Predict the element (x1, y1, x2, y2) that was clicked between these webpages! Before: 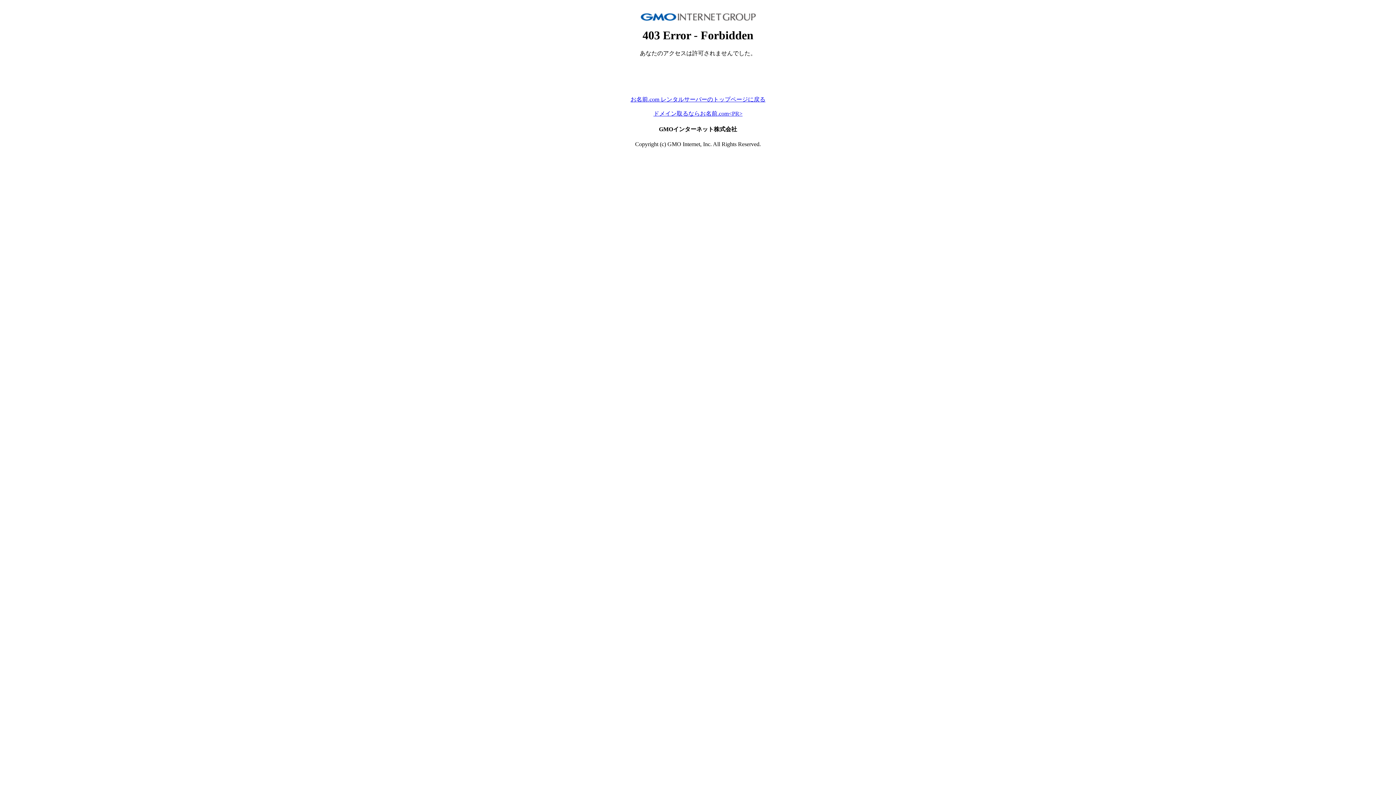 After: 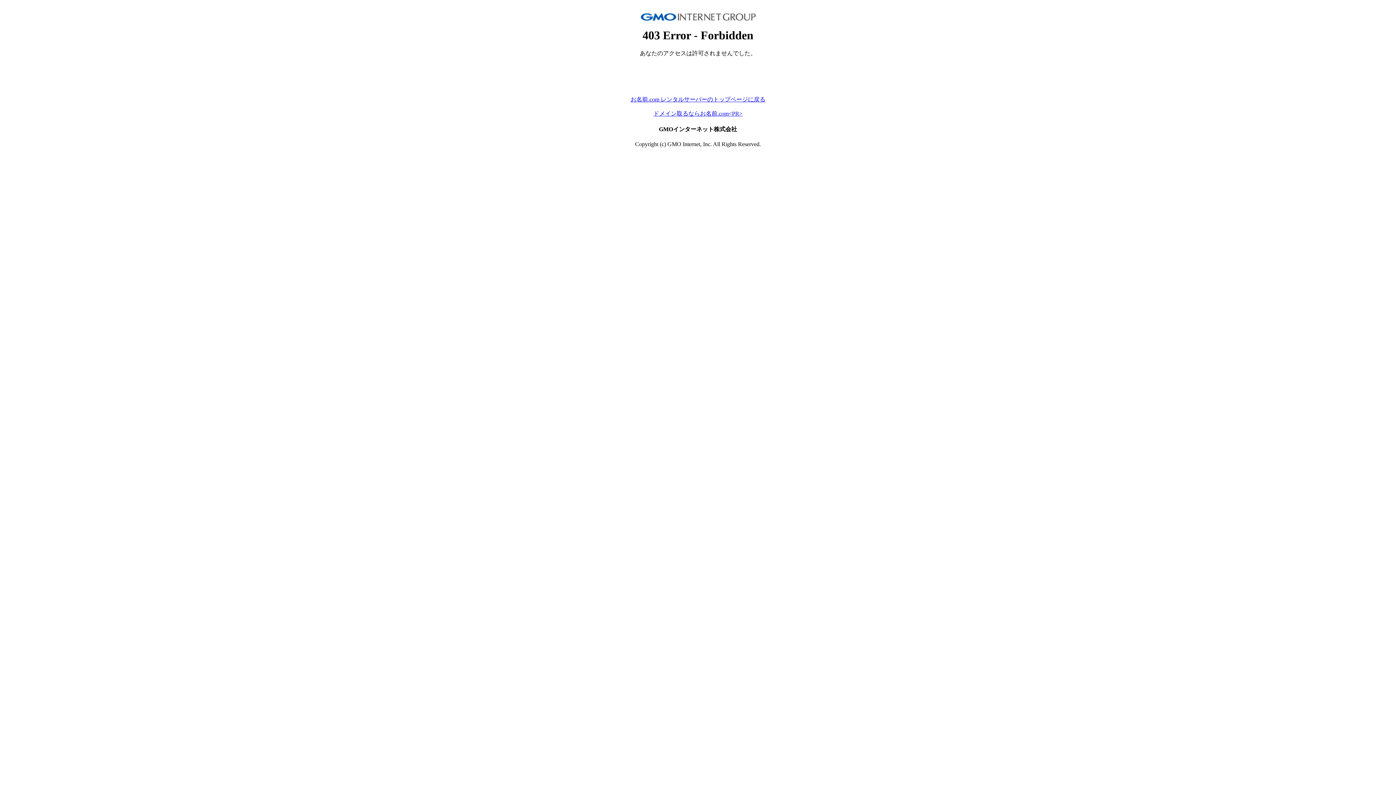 Action: label: お名前.com レンタルサーバーのトップページに戻る bbox: (630, 96, 765, 102)